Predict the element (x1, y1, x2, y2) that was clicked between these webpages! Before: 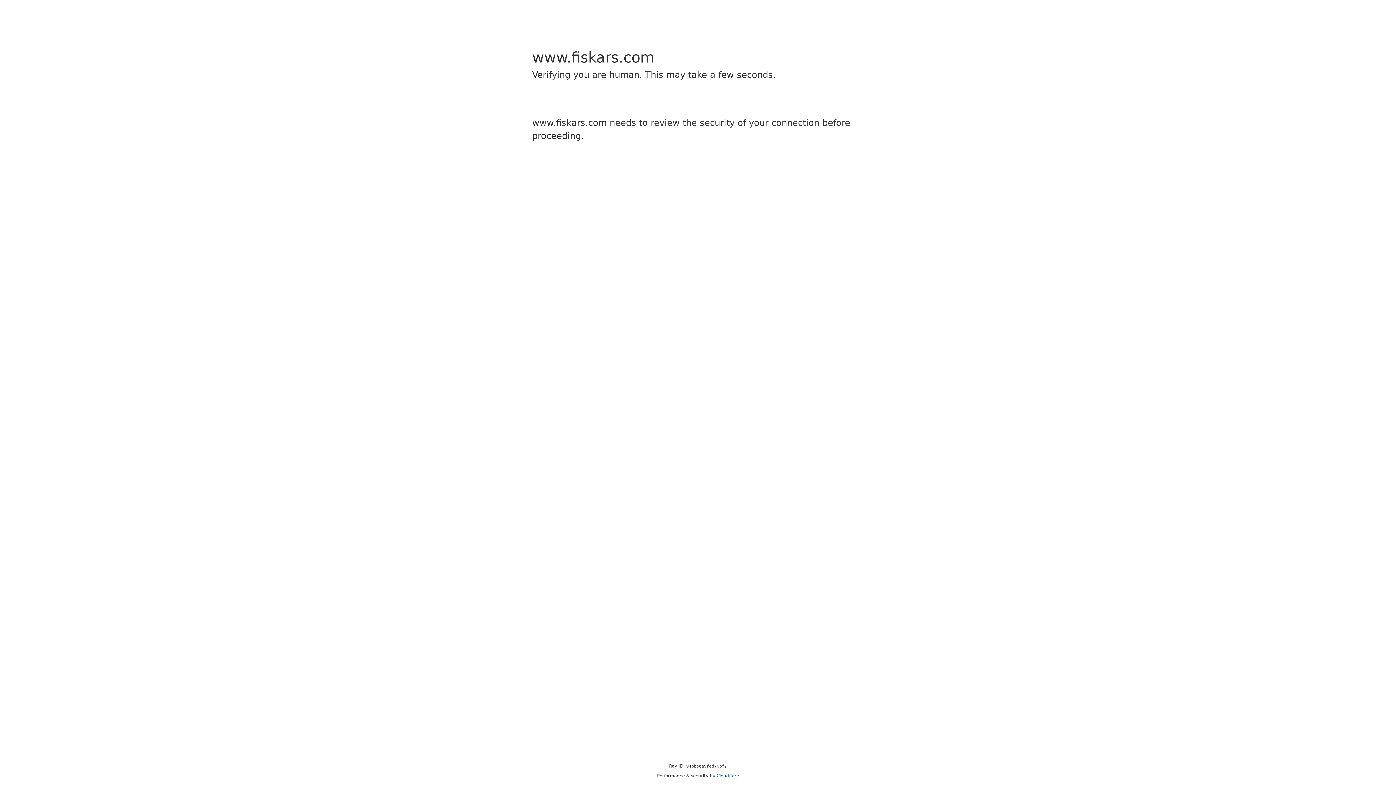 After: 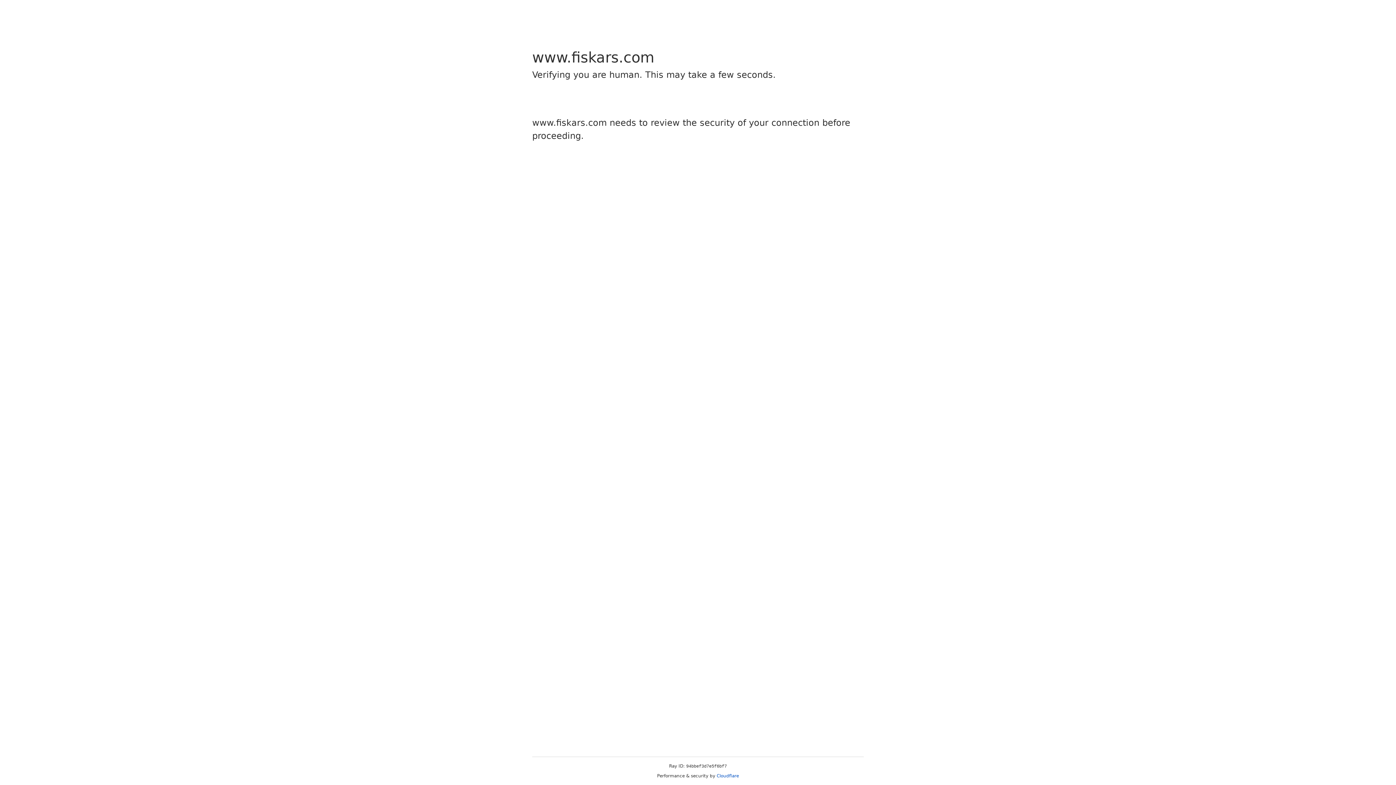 Action: label: Cloudflare bbox: (716, 773, 739, 778)